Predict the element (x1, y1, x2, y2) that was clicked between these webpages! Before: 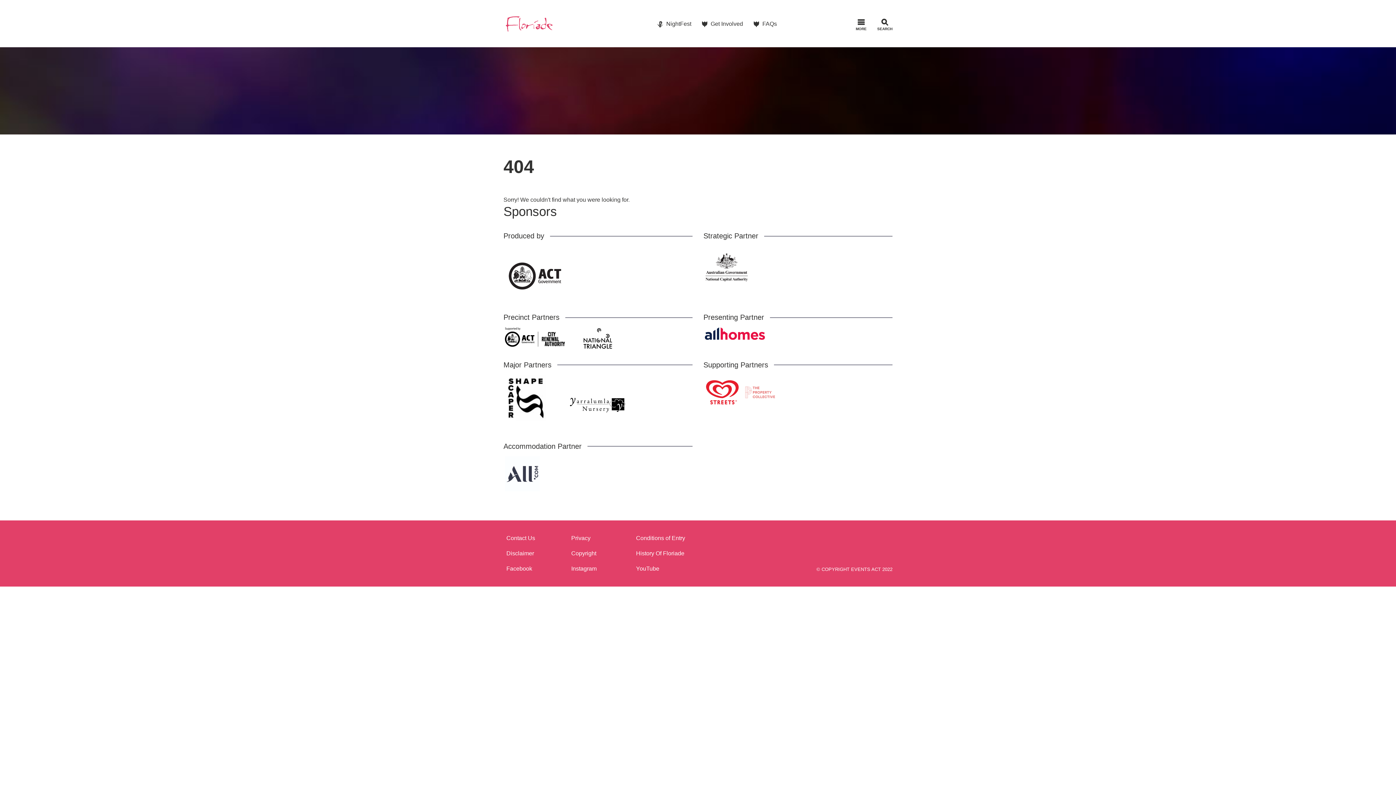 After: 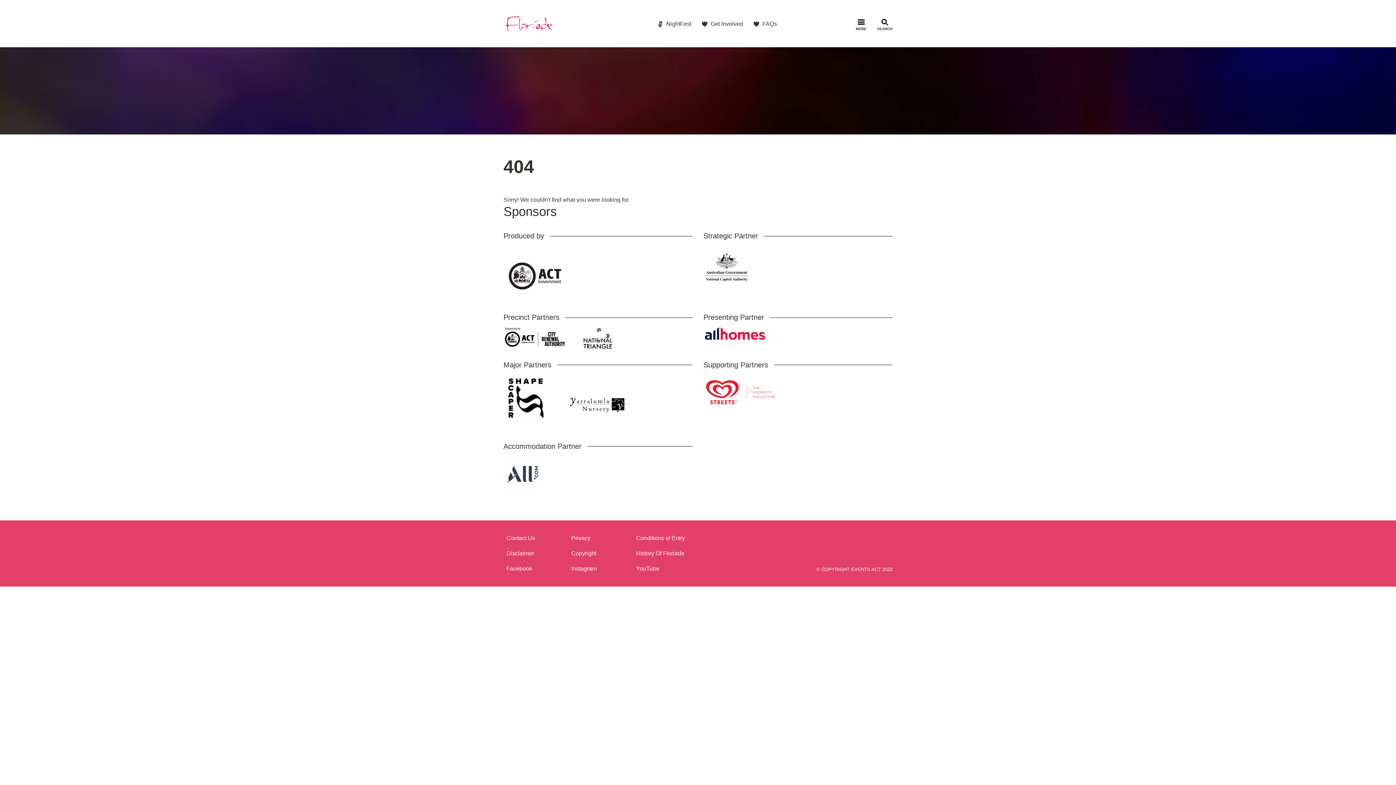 Action: bbox: (742, 405, 777, 411)